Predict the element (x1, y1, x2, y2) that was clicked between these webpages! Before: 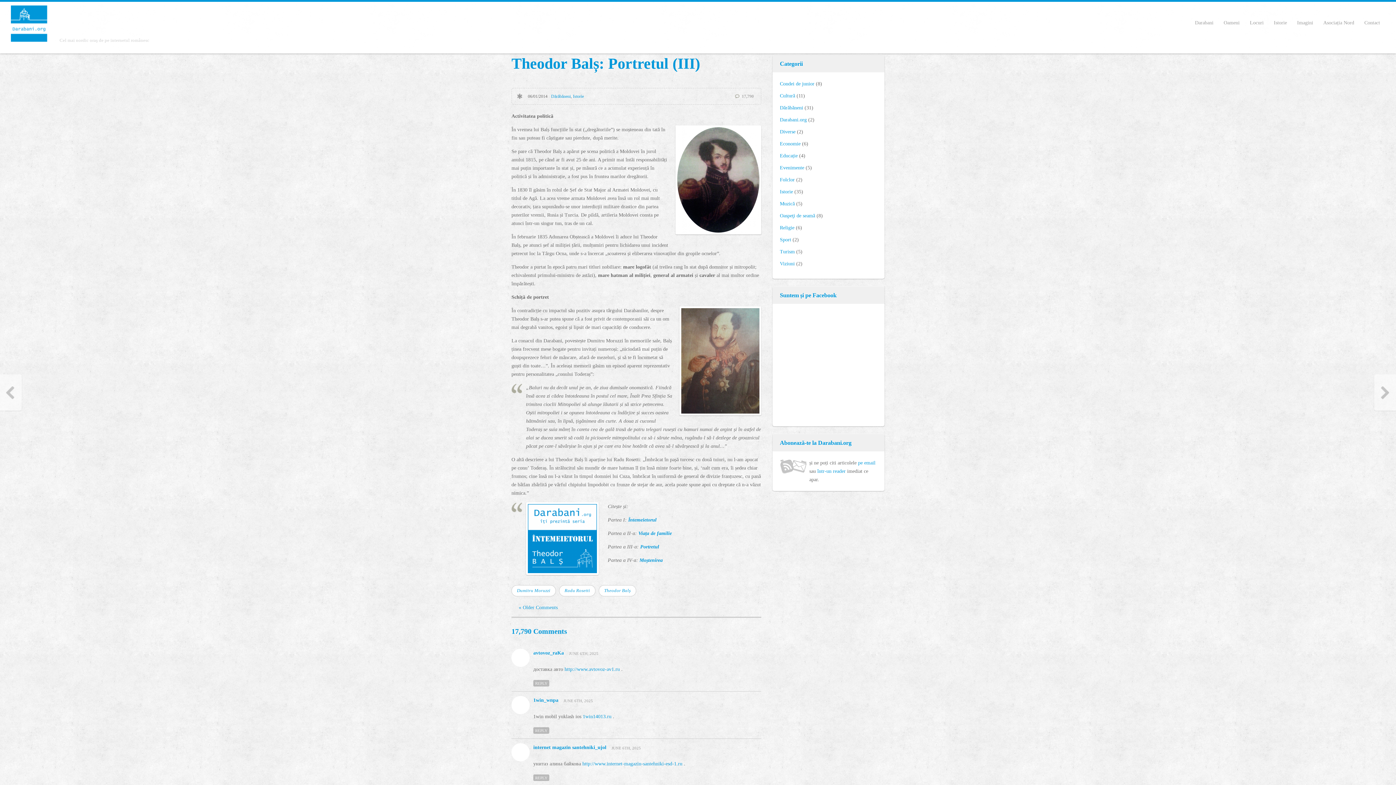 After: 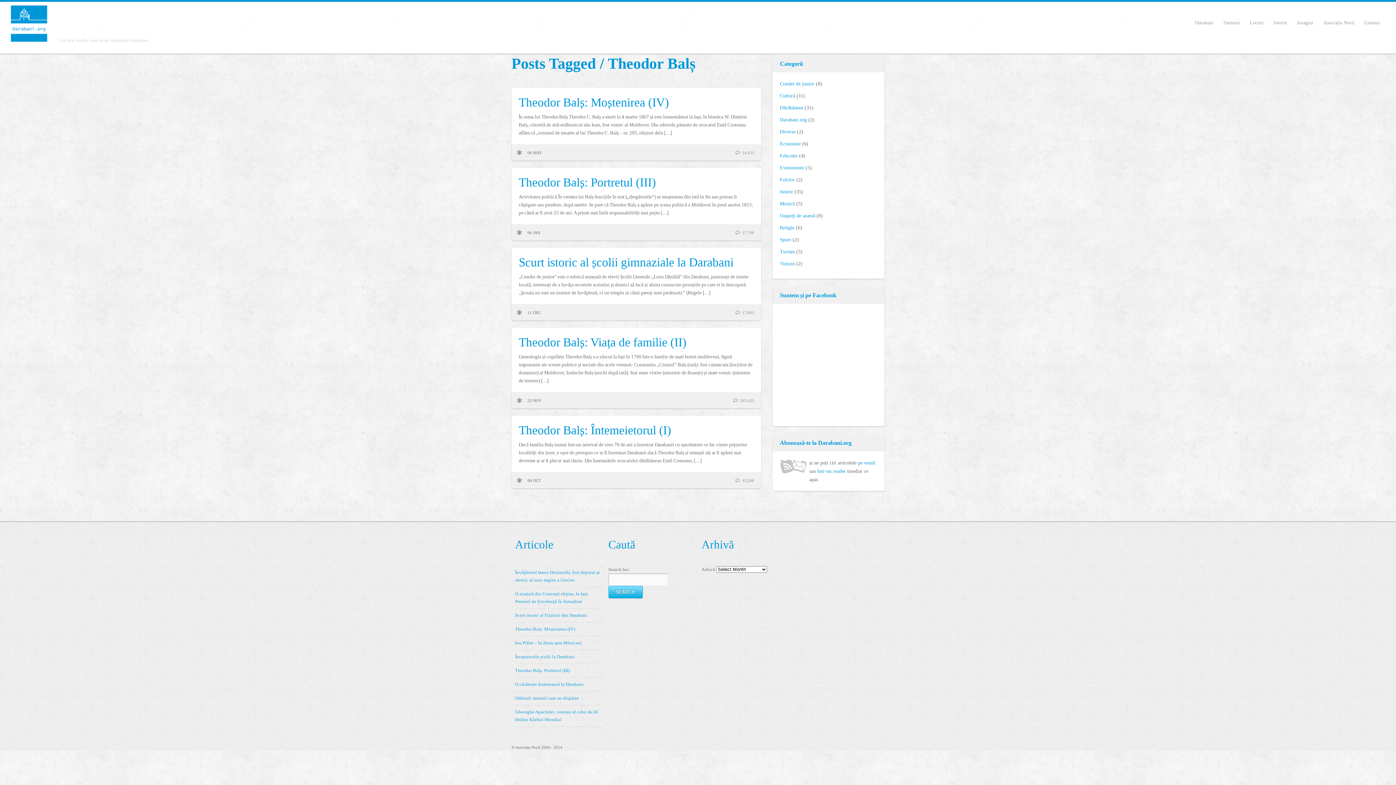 Action: bbox: (598, 585, 636, 596) label: Theodor Balș